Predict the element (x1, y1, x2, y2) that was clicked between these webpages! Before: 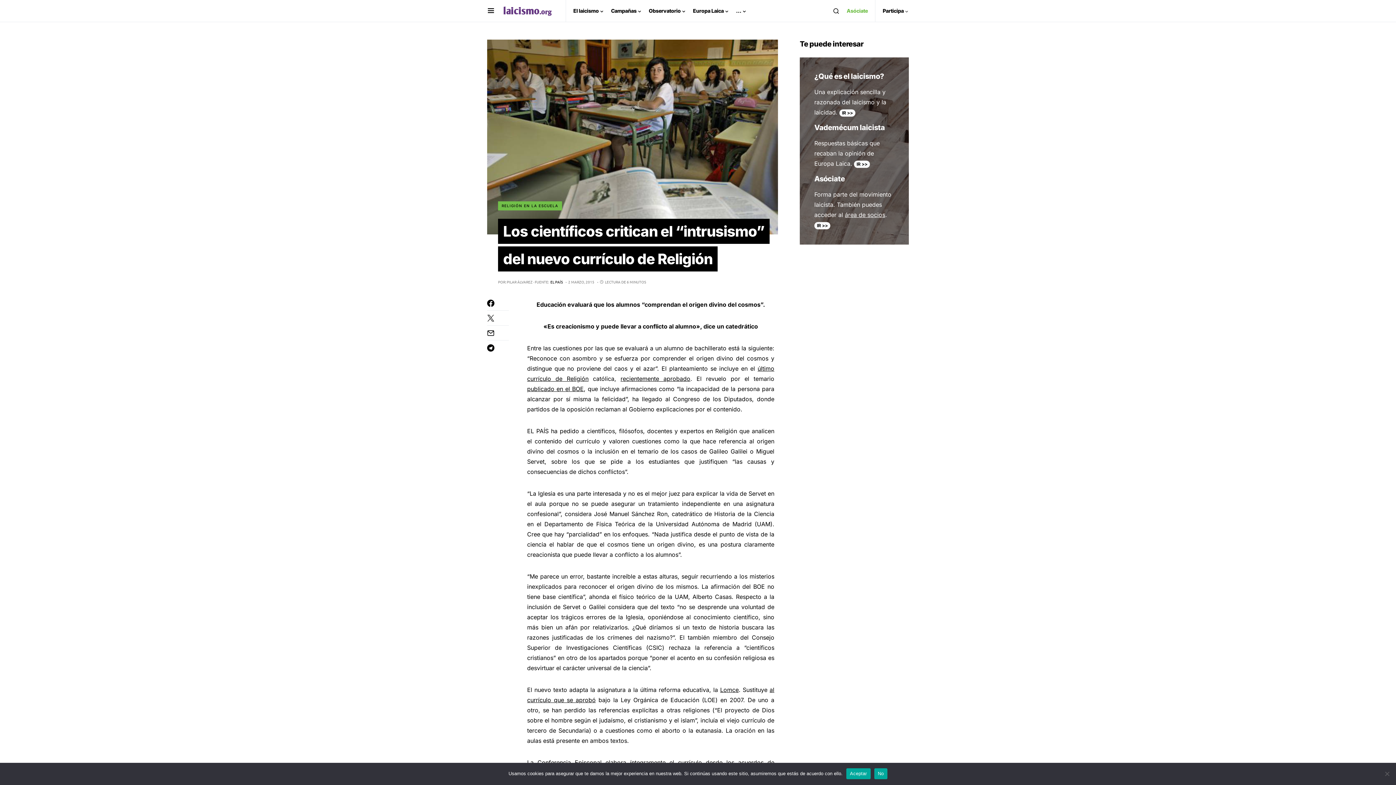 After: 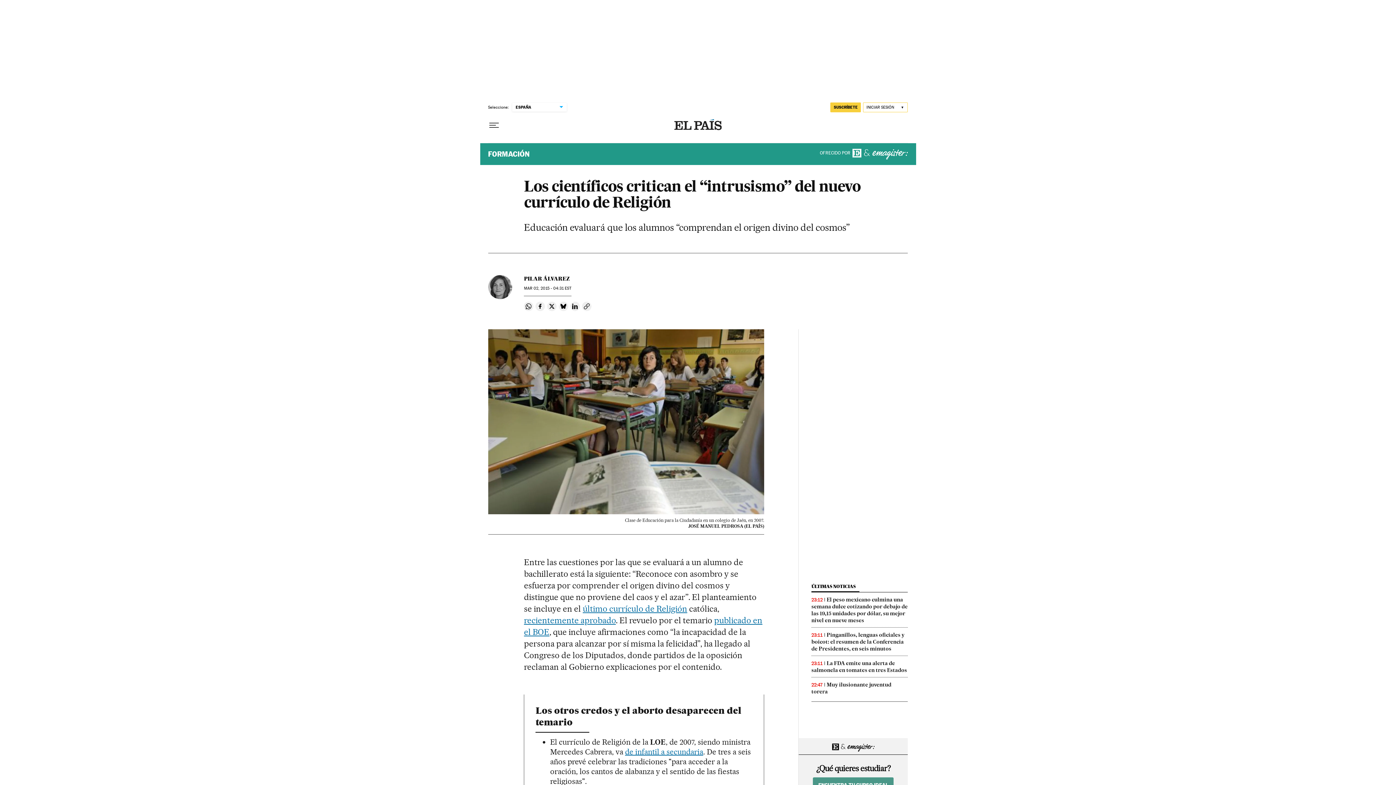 Action: label: EL PAÍS bbox: (550, 278, 562, 285)